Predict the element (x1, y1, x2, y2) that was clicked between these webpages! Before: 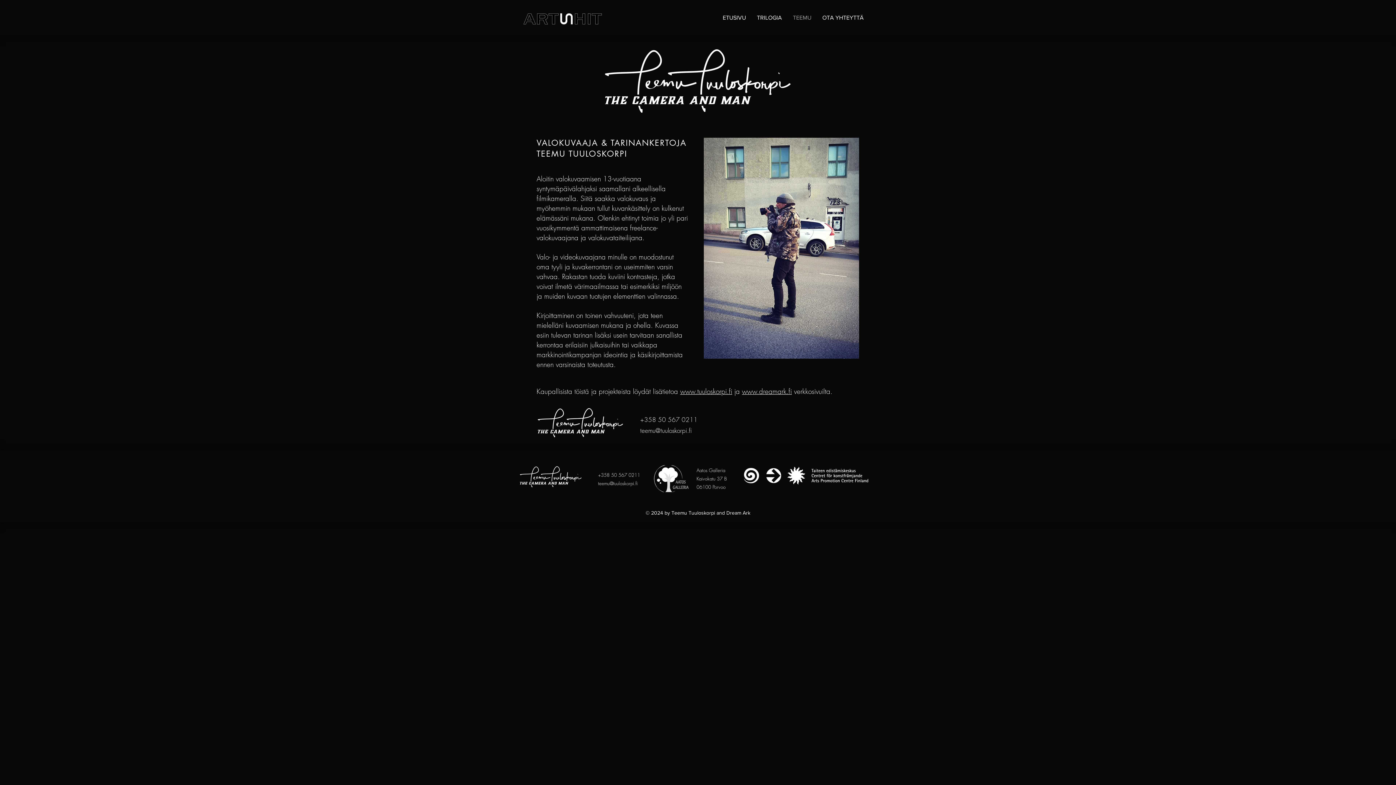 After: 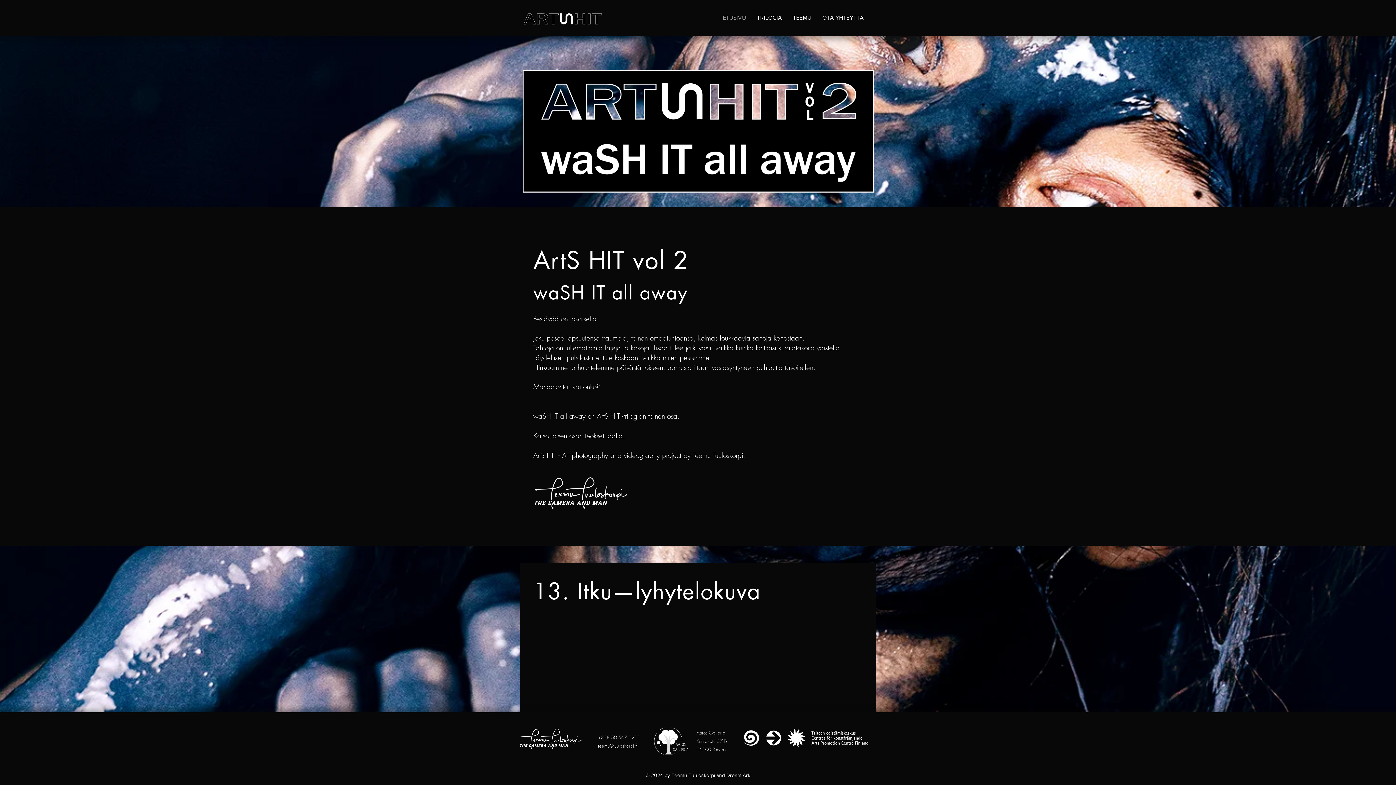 Action: bbox: (523, 11, 603, 28)